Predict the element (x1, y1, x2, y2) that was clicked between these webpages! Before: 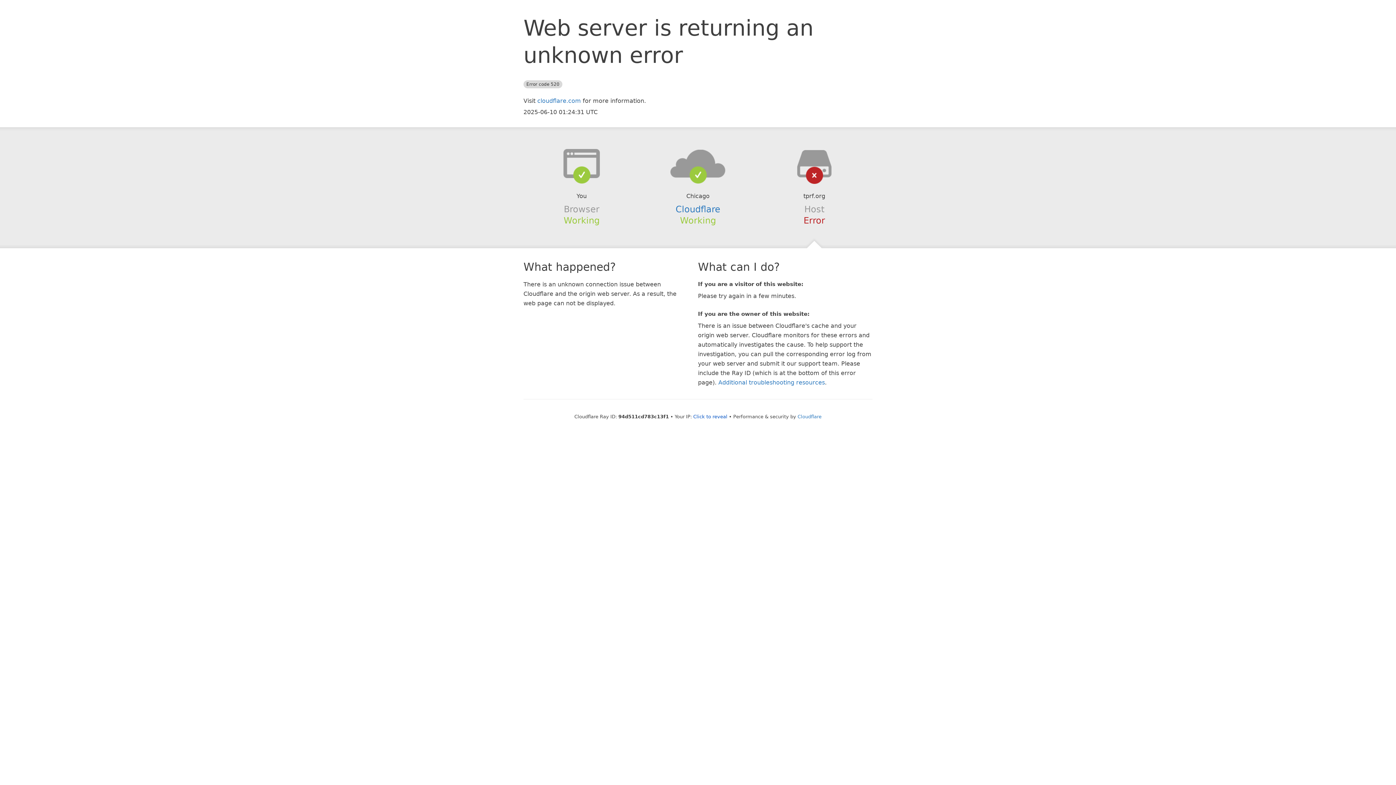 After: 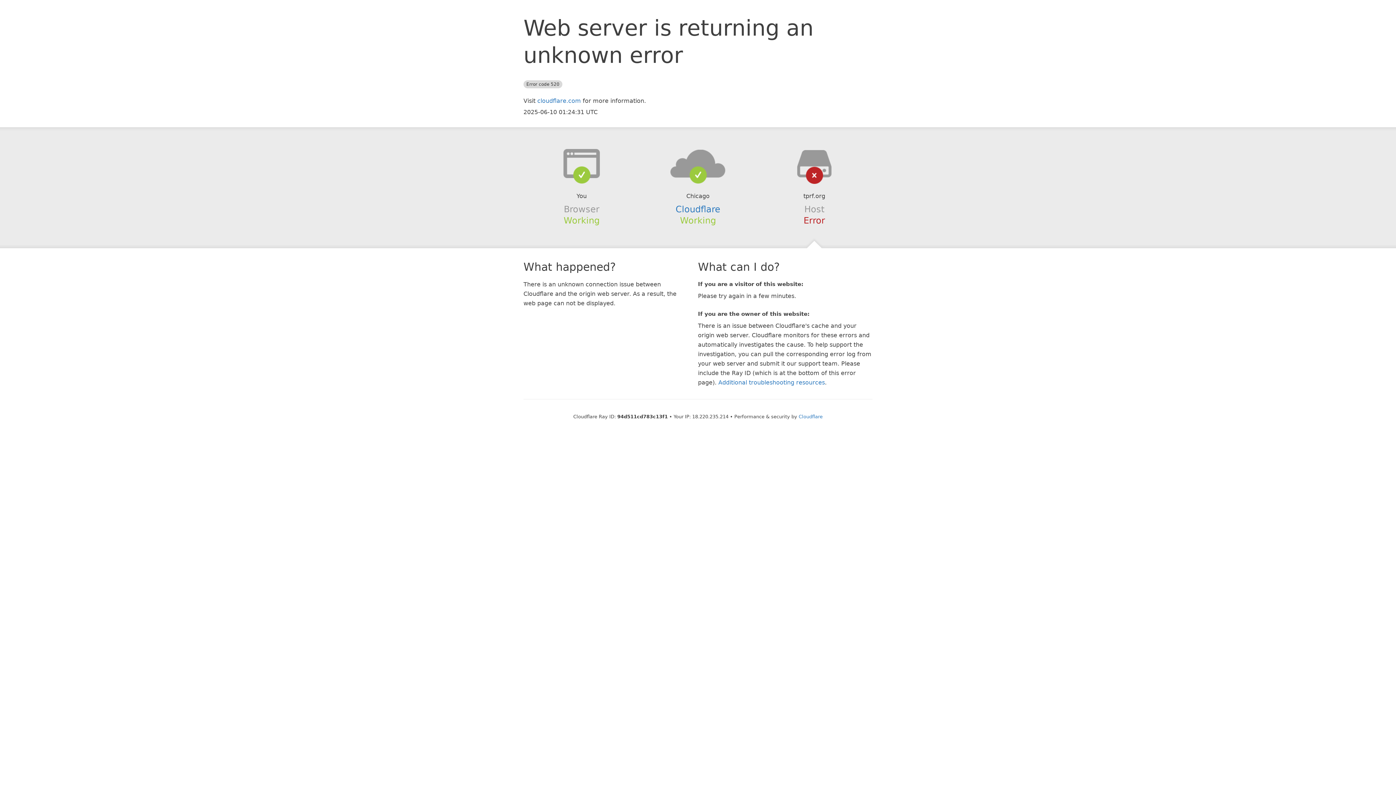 Action: label: Click to reveal bbox: (693, 414, 727, 419)